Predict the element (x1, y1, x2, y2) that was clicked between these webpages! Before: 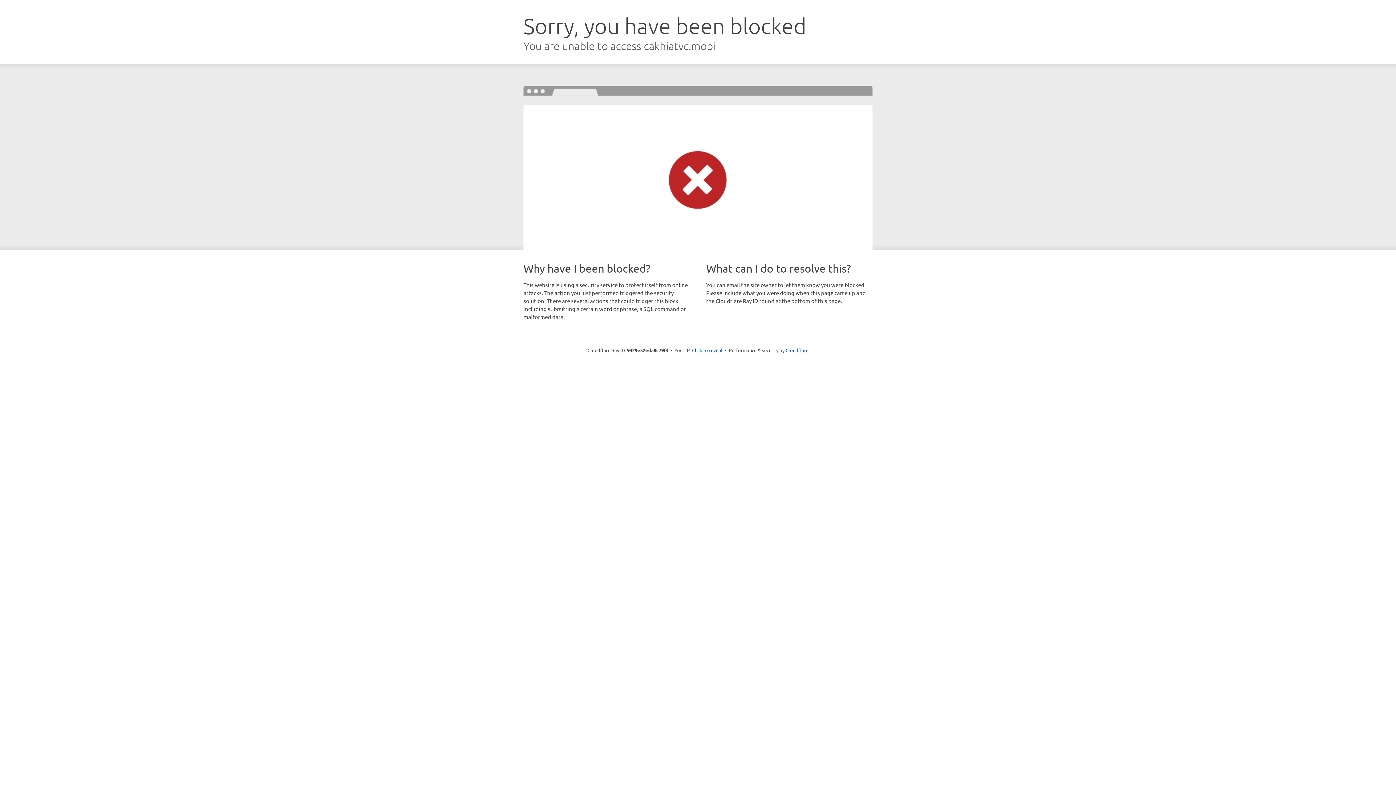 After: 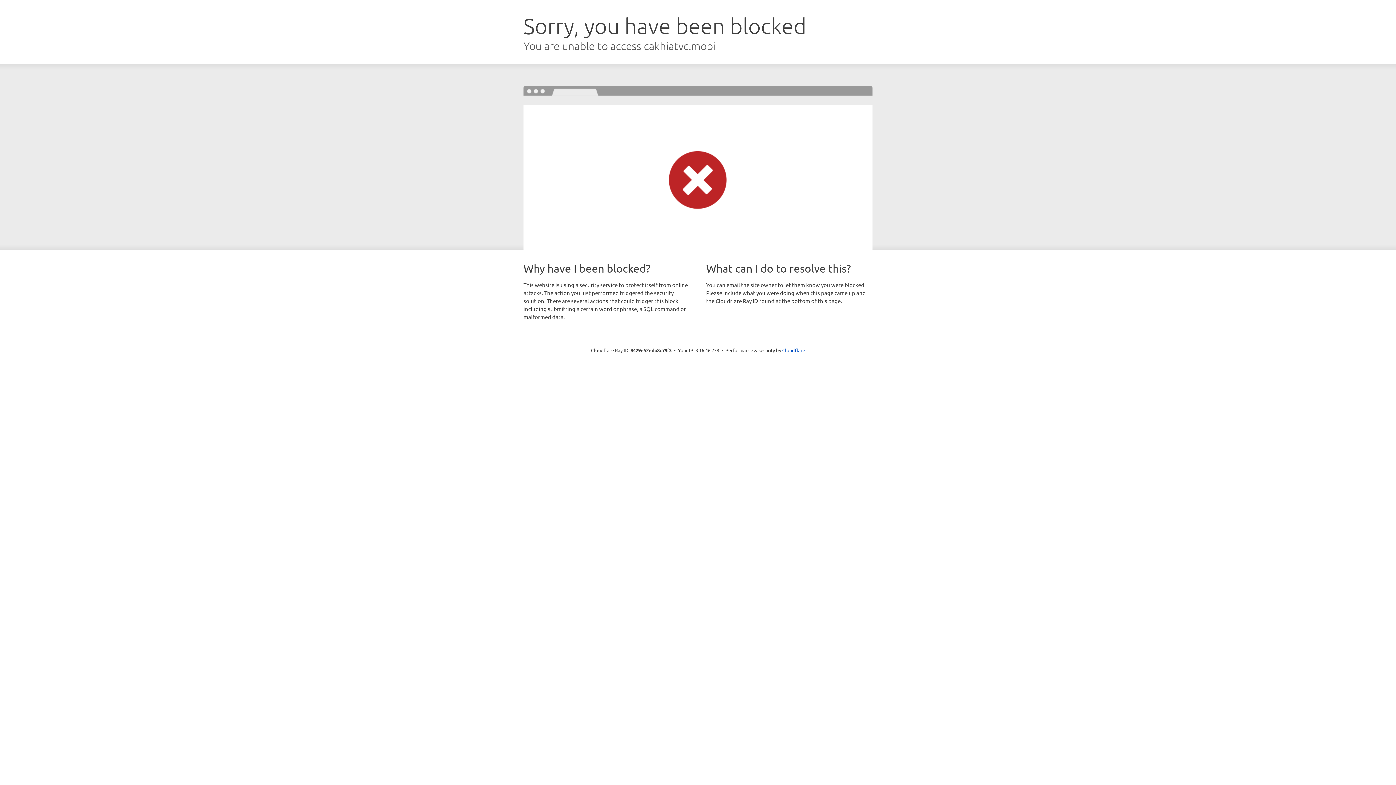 Action: label: Click to reveal bbox: (692, 346, 722, 353)